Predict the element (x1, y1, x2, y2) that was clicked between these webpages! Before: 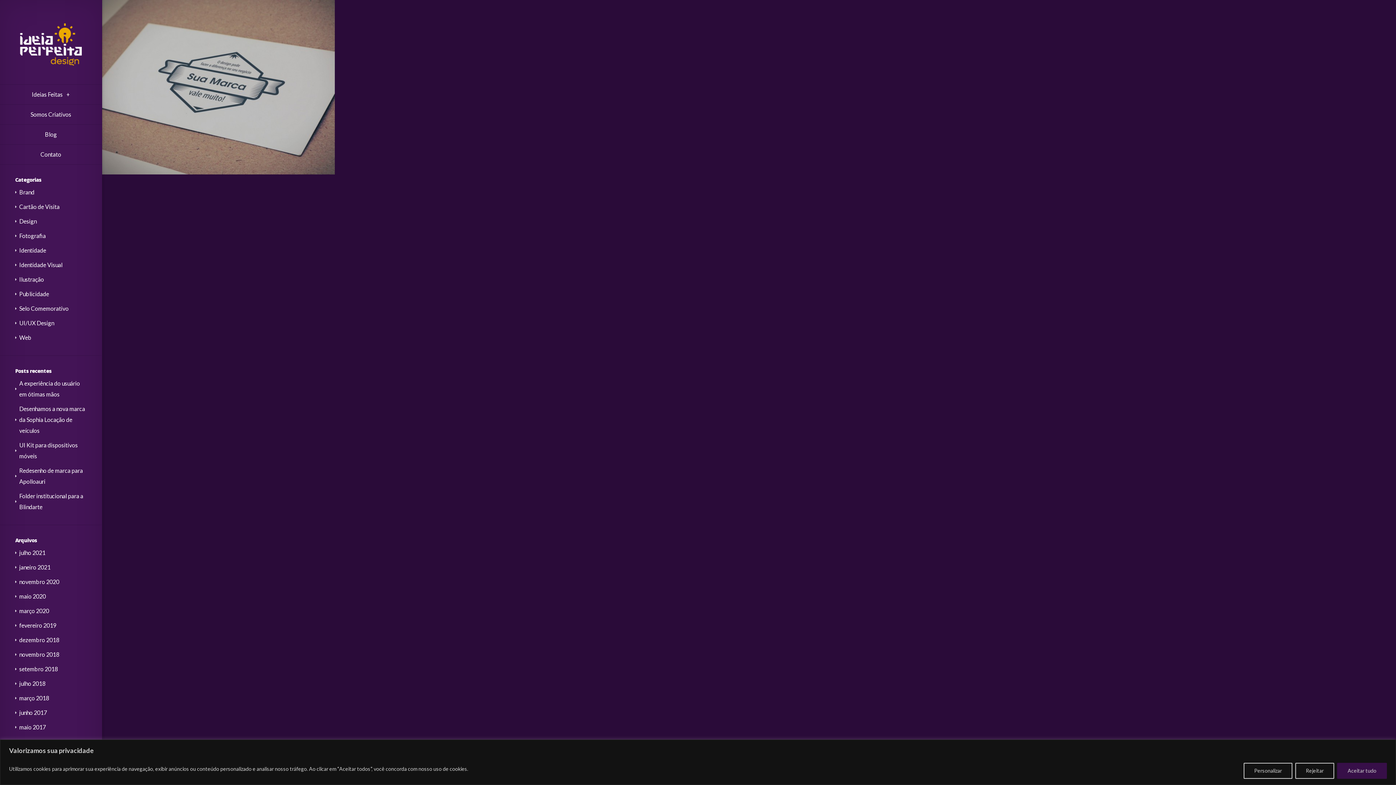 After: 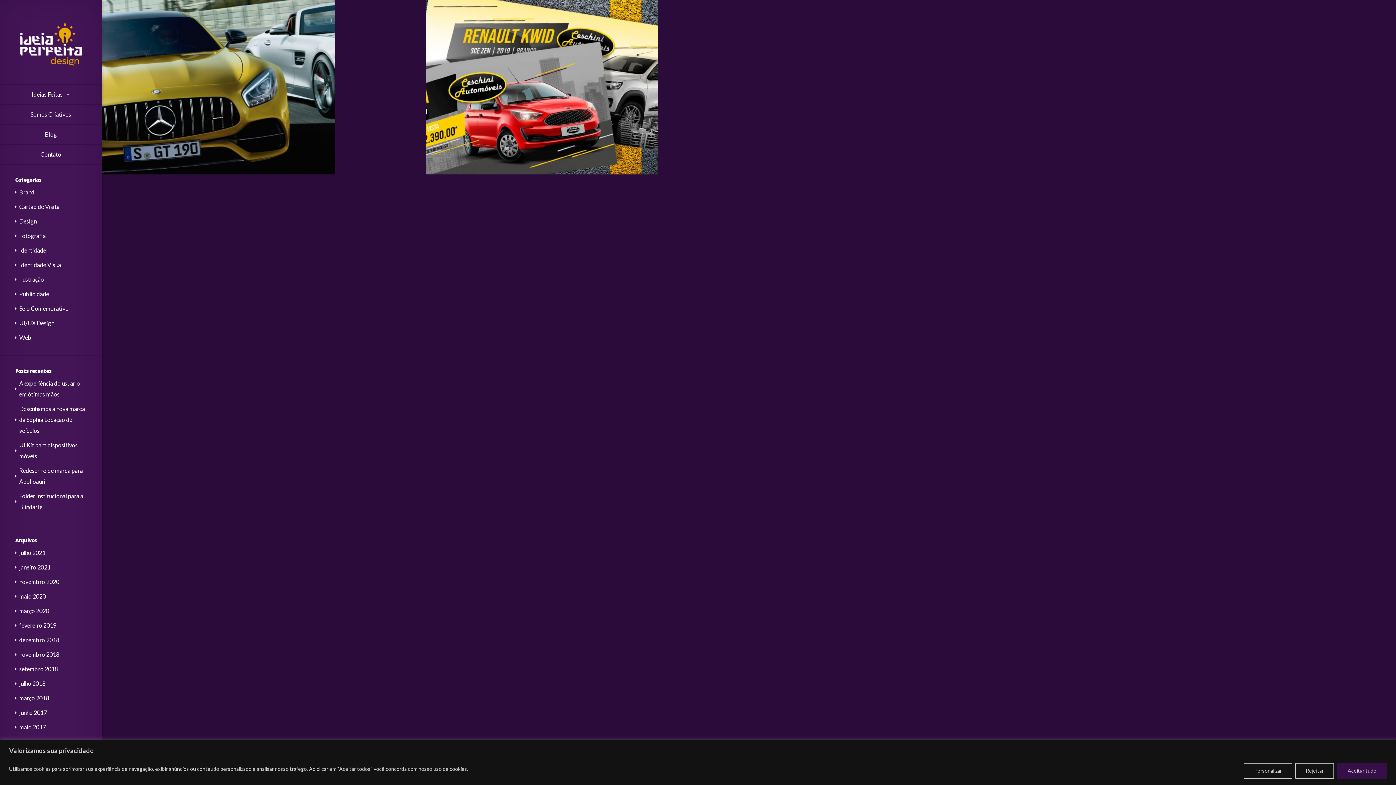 Action: label: setembro 2018 bbox: (19, 665, 57, 672)